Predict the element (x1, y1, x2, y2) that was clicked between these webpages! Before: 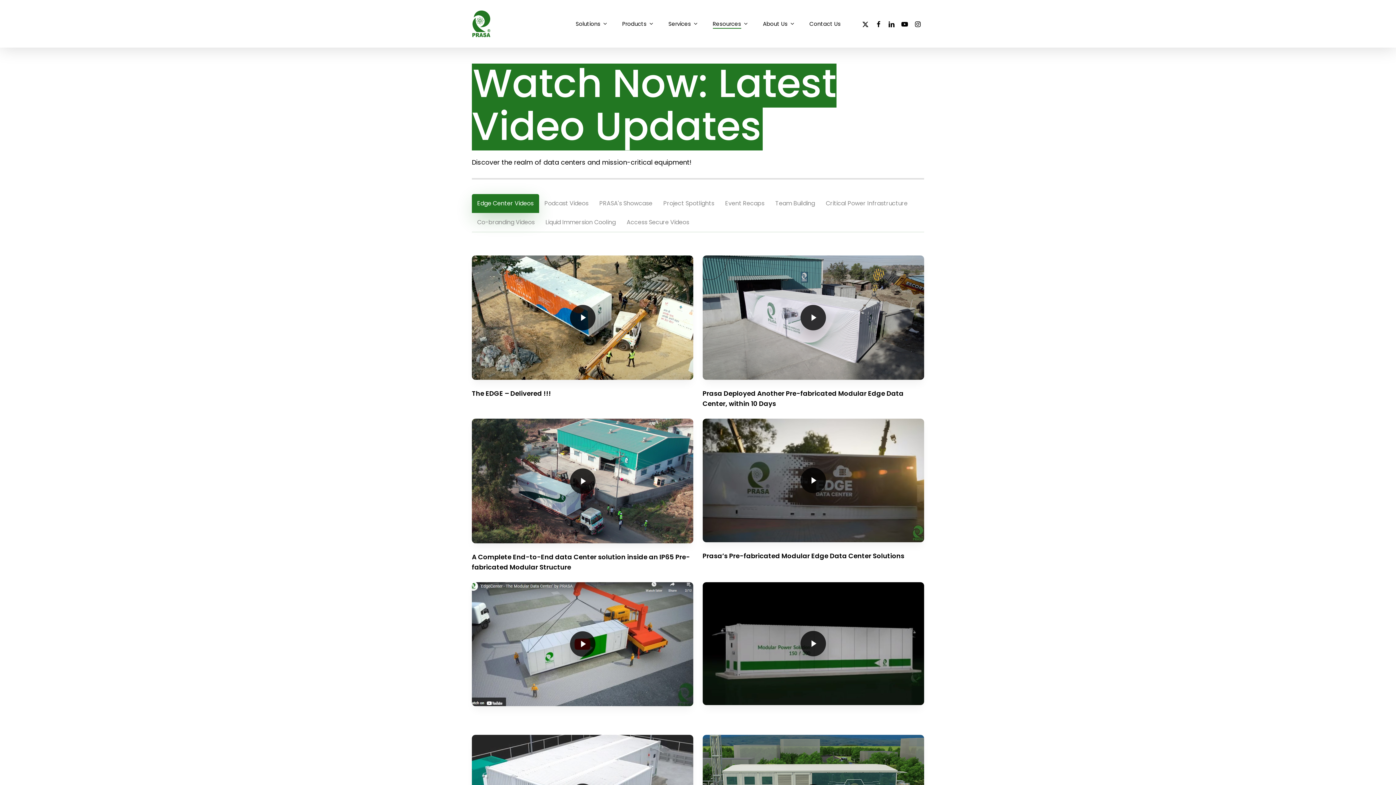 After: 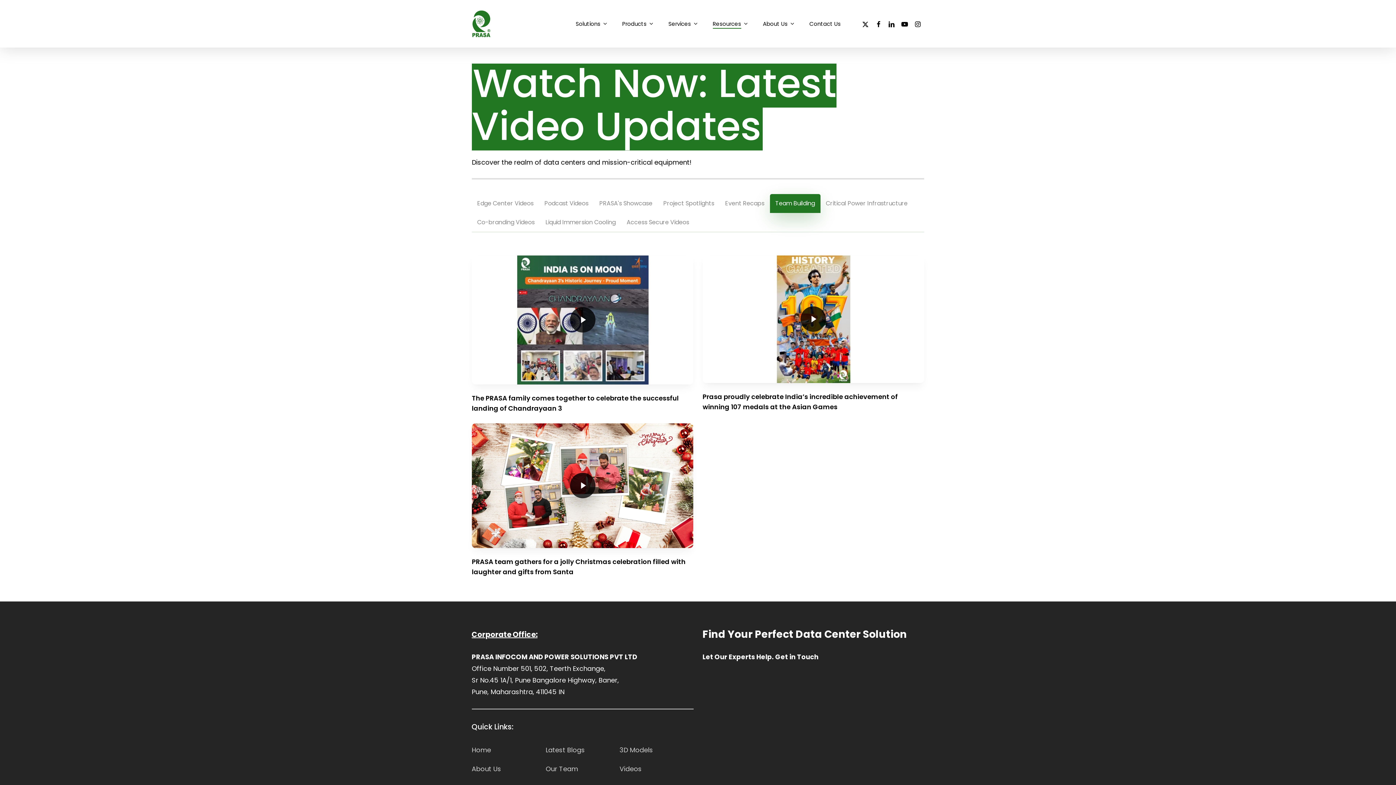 Action: bbox: (770, 194, 820, 212) label: Team Building